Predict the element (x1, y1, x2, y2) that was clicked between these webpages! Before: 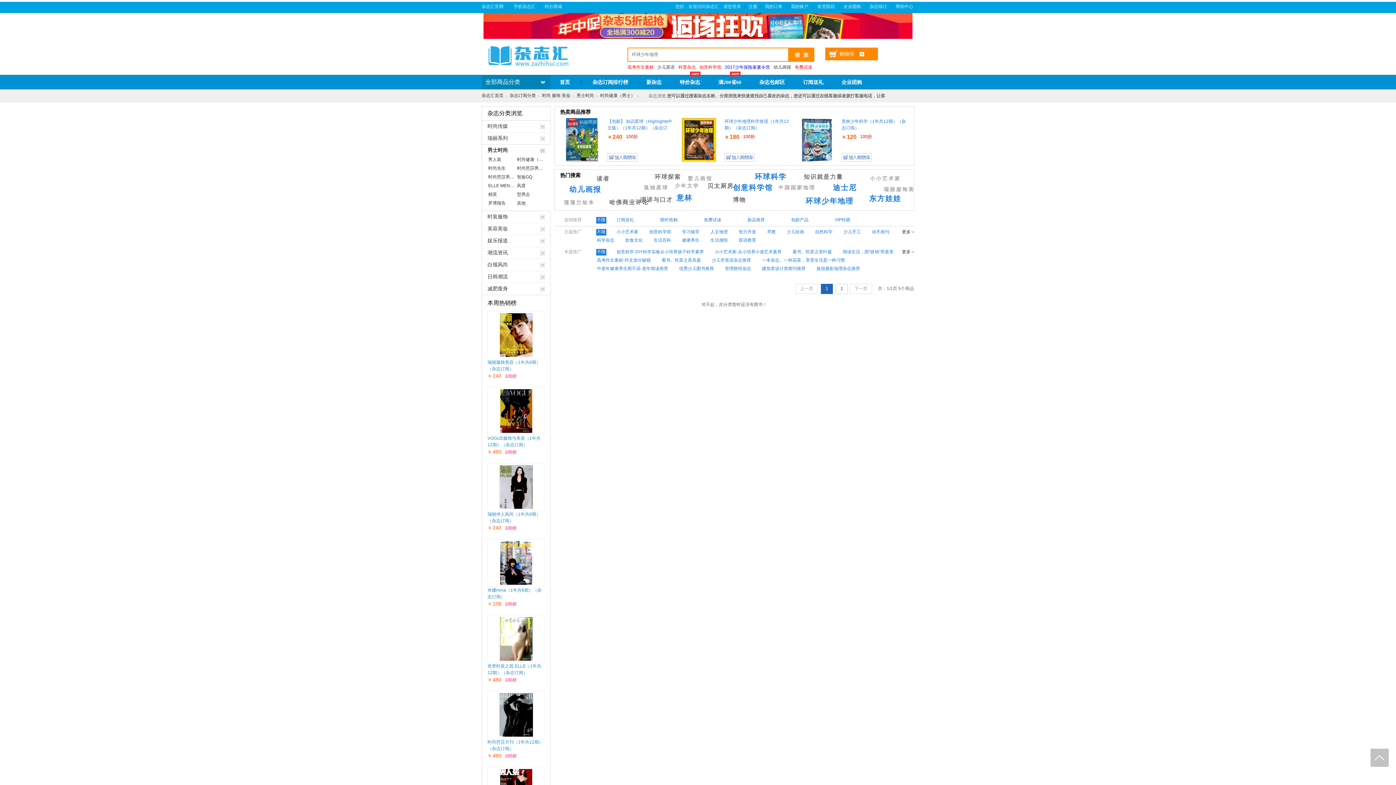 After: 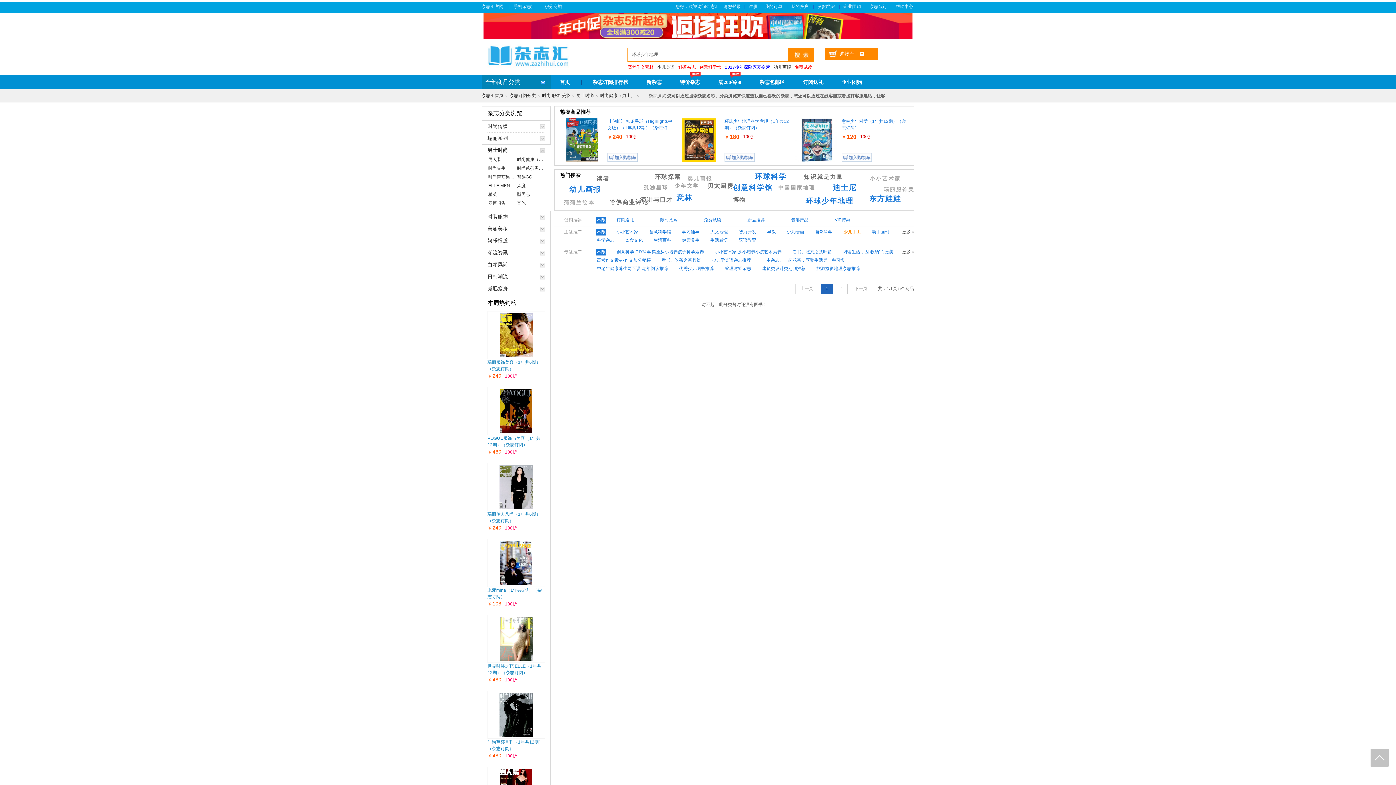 Action: bbox: (842, 229, 861, 235) label: 少儿手工